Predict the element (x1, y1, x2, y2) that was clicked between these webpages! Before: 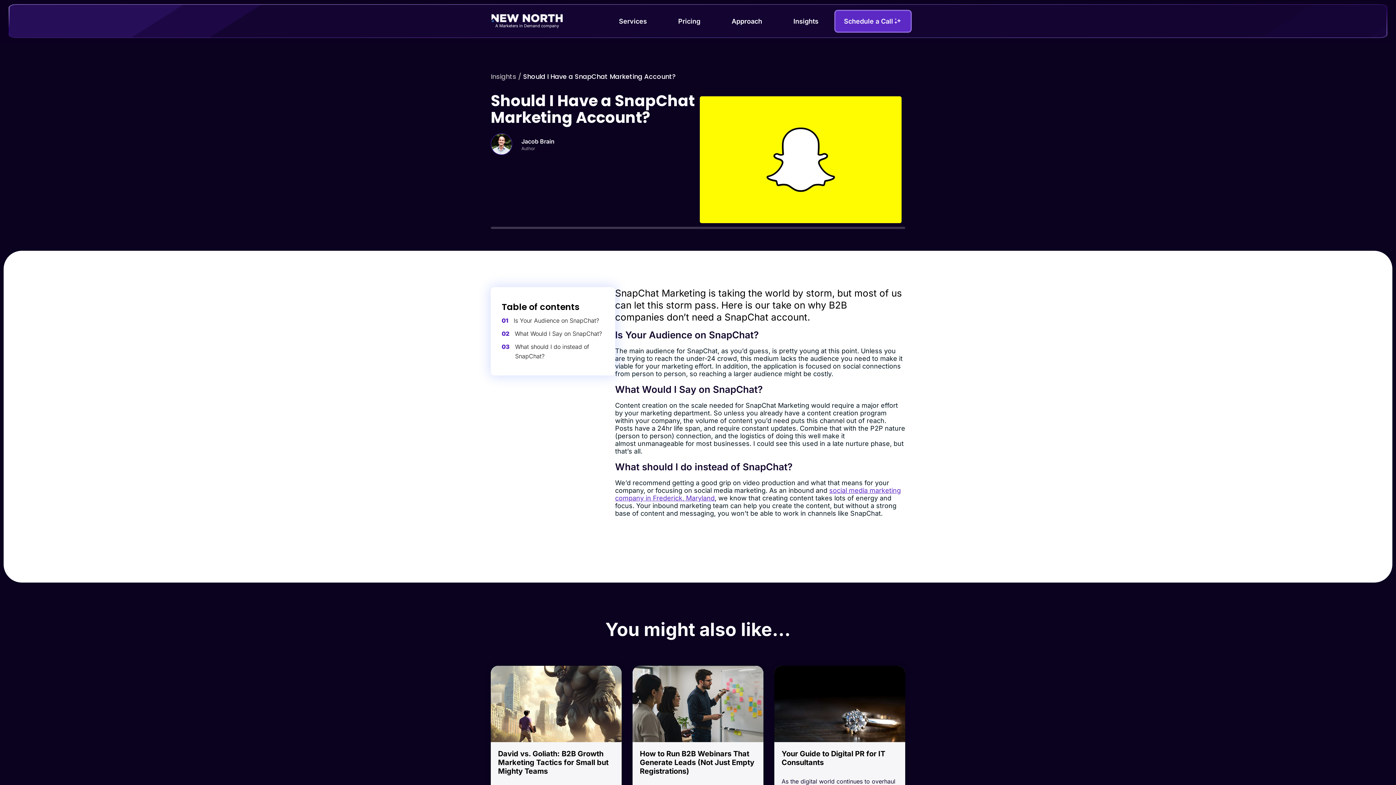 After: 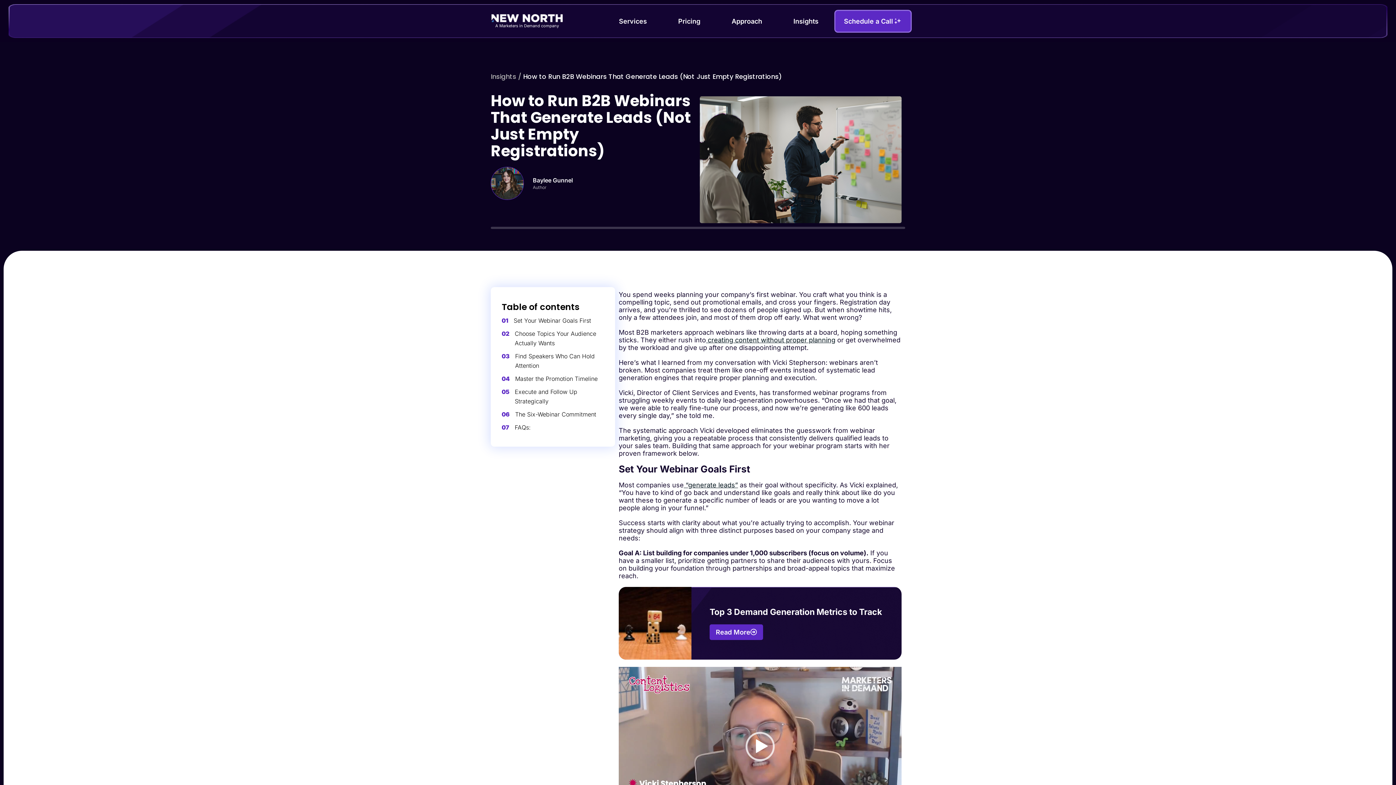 Action: bbox: (632, 666, 763, 742)